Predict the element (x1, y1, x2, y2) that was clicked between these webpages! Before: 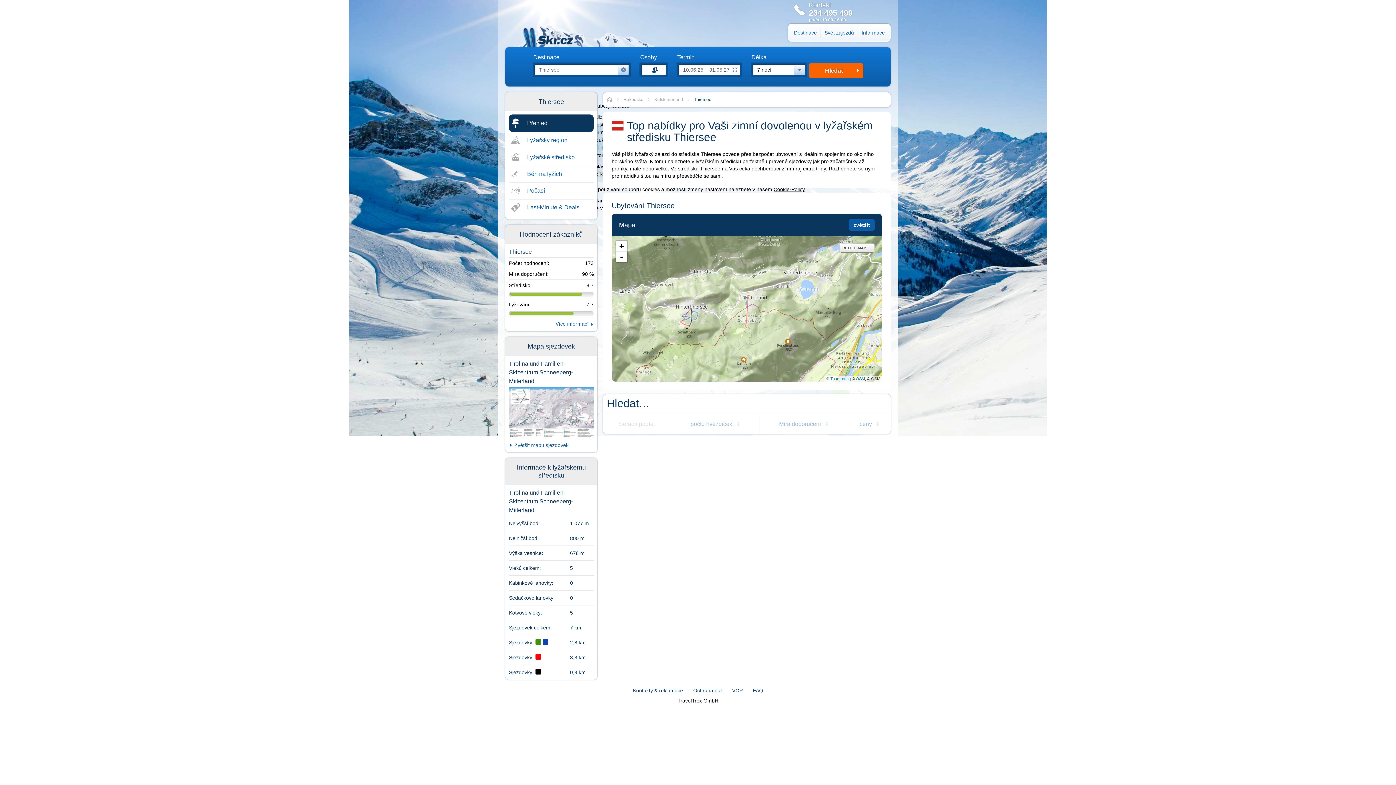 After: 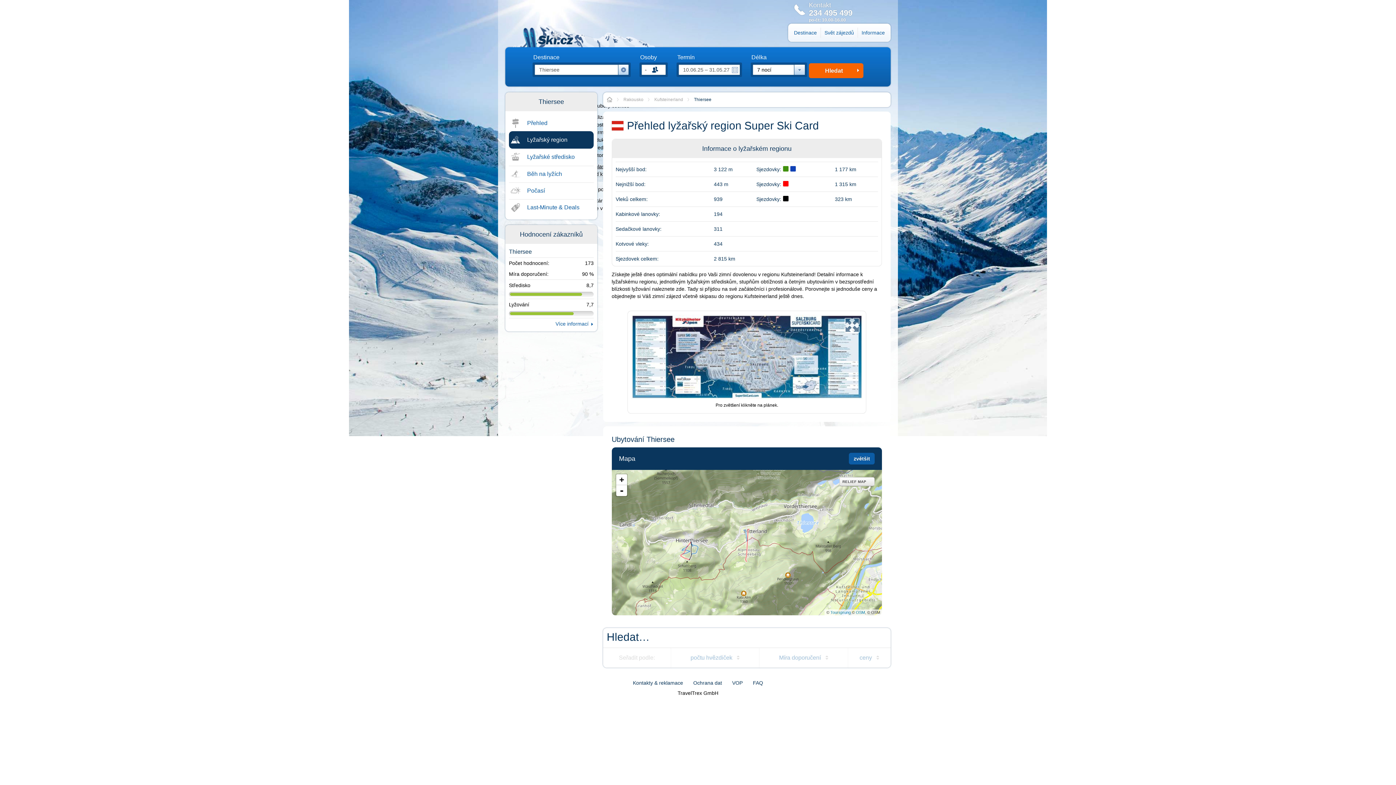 Action: bbox: (509, 131, 592, 149) label: Lyžařský region